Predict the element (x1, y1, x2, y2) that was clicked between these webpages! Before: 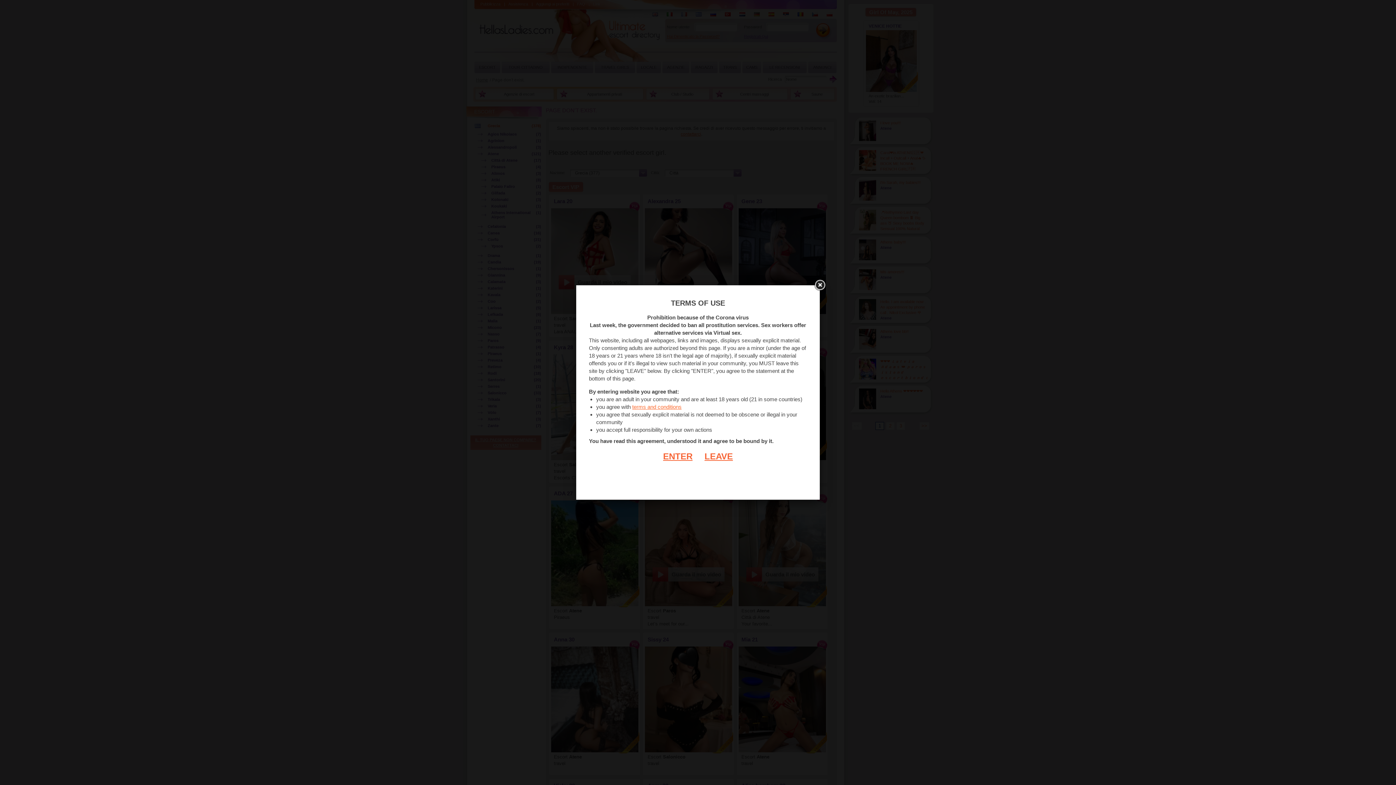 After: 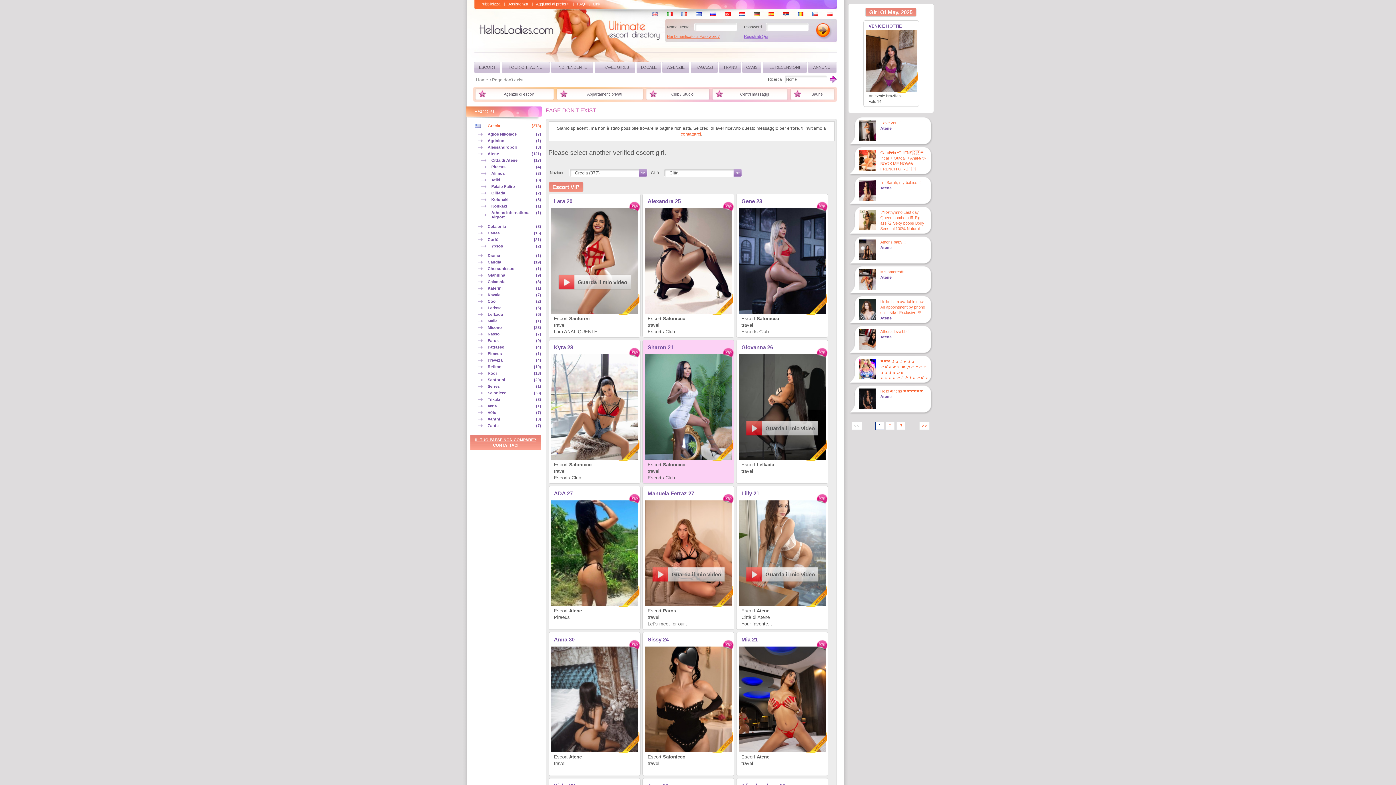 Action: label: ENTER bbox: (663, 451, 692, 461)